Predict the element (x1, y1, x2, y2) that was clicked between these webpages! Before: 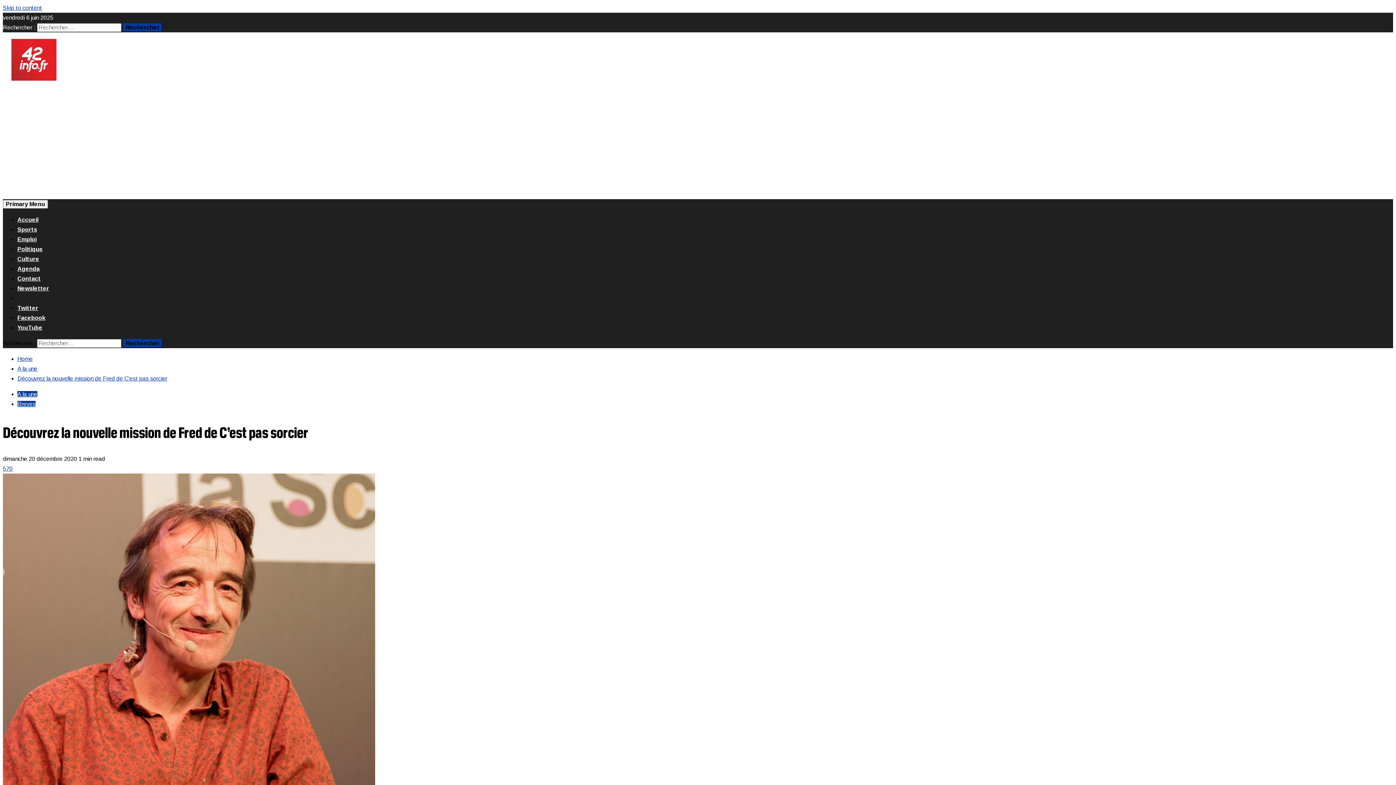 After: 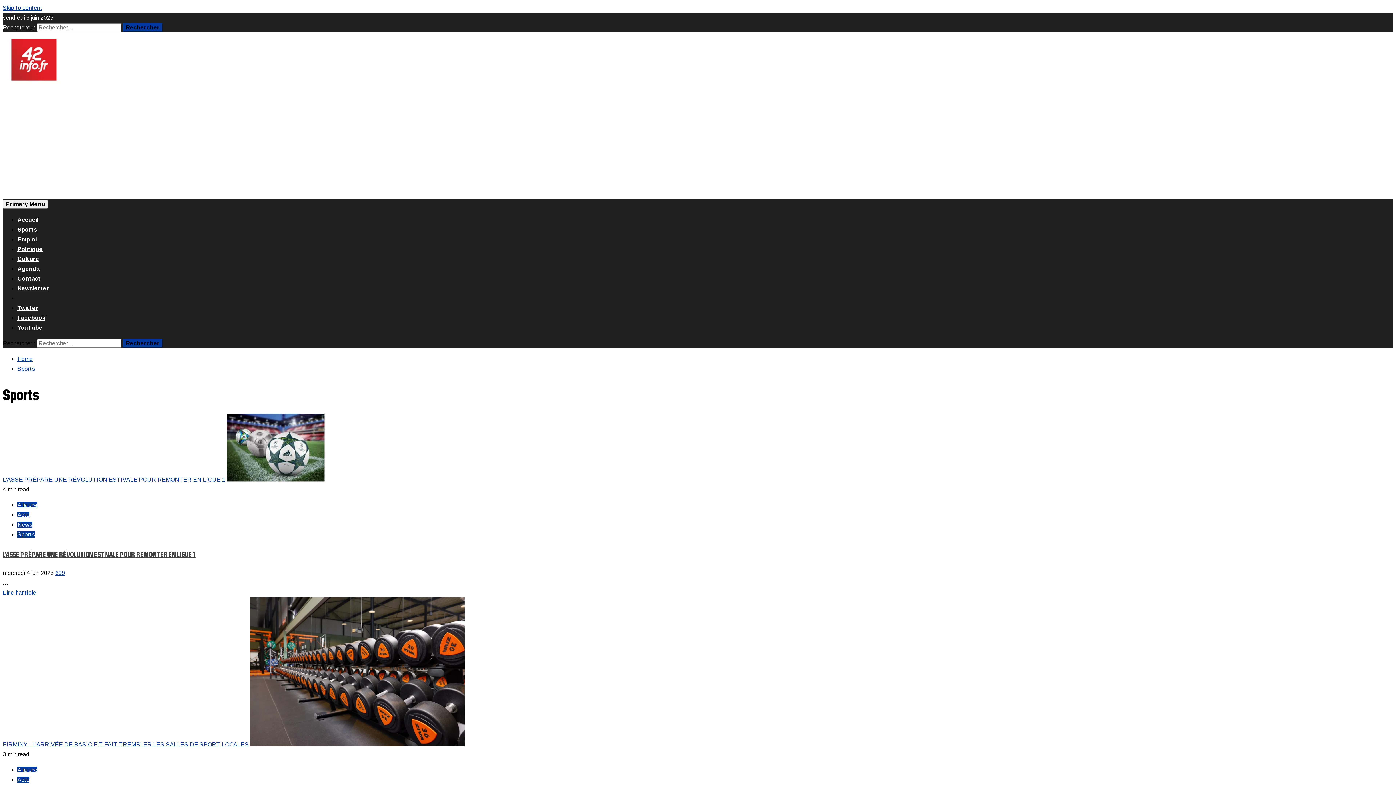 Action: label: Sports bbox: (17, 226, 37, 232)